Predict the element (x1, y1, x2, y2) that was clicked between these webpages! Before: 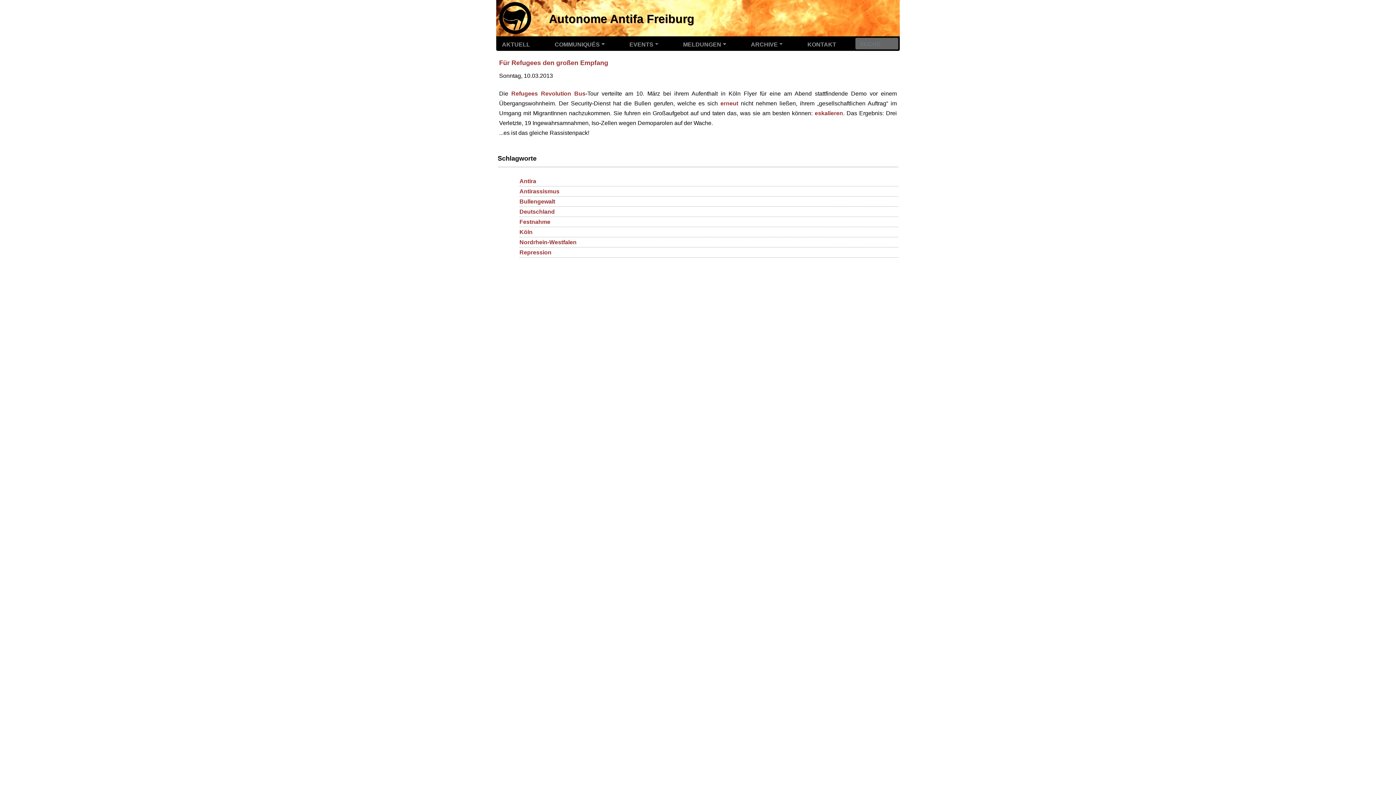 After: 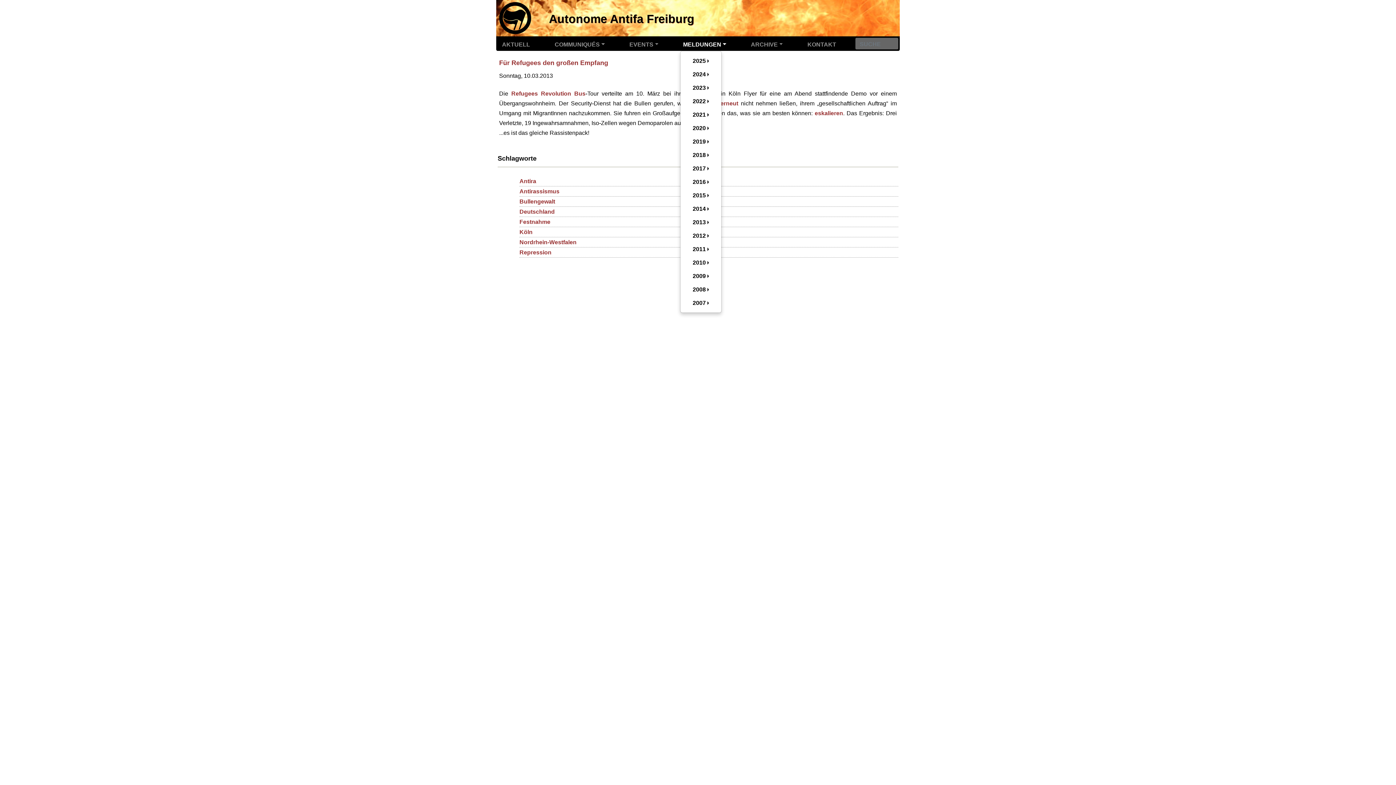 Action: bbox: (677, 36, 732, 49) label: MELDUNGEN